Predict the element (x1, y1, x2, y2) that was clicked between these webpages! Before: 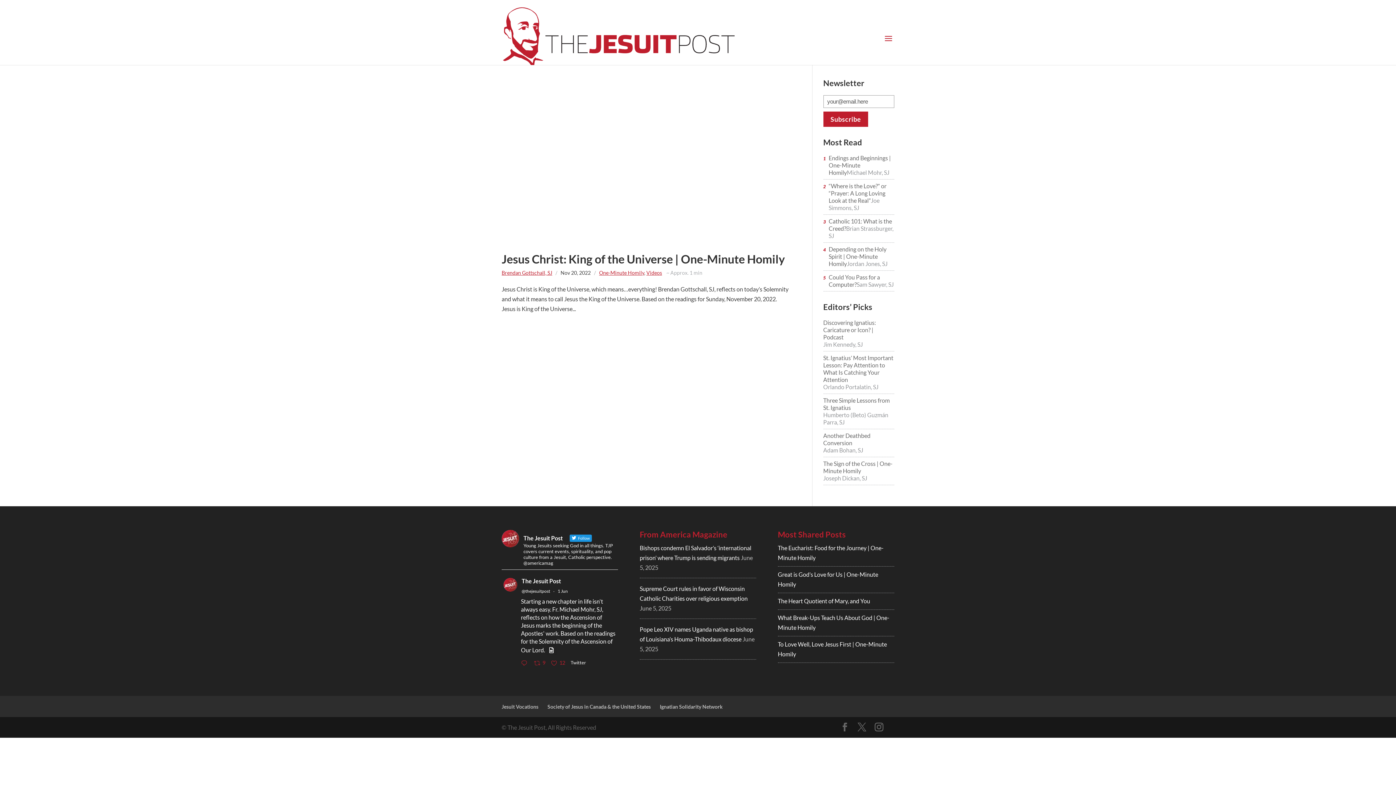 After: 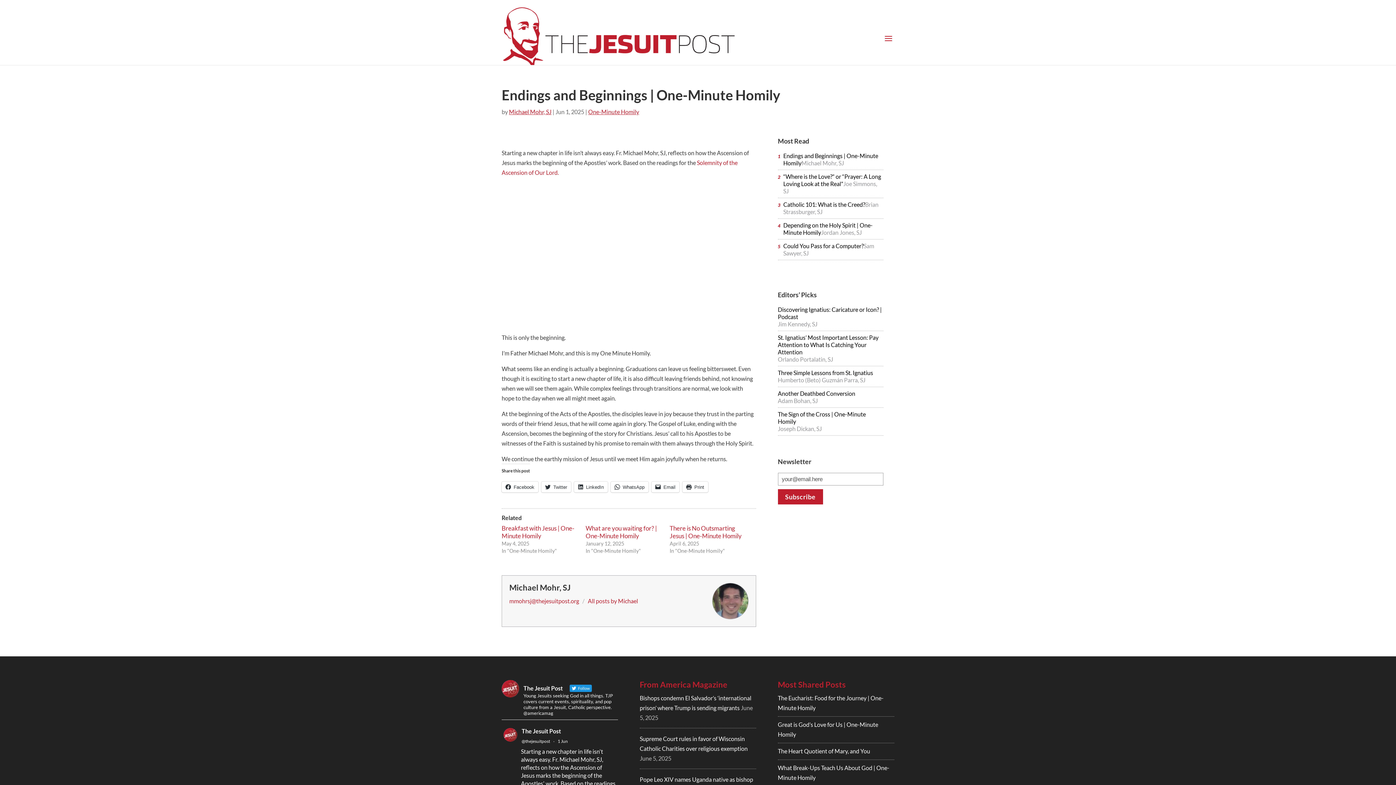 Action: label: Endings and Beginnings | One-Minute Homily bbox: (828, 154, 891, 176)